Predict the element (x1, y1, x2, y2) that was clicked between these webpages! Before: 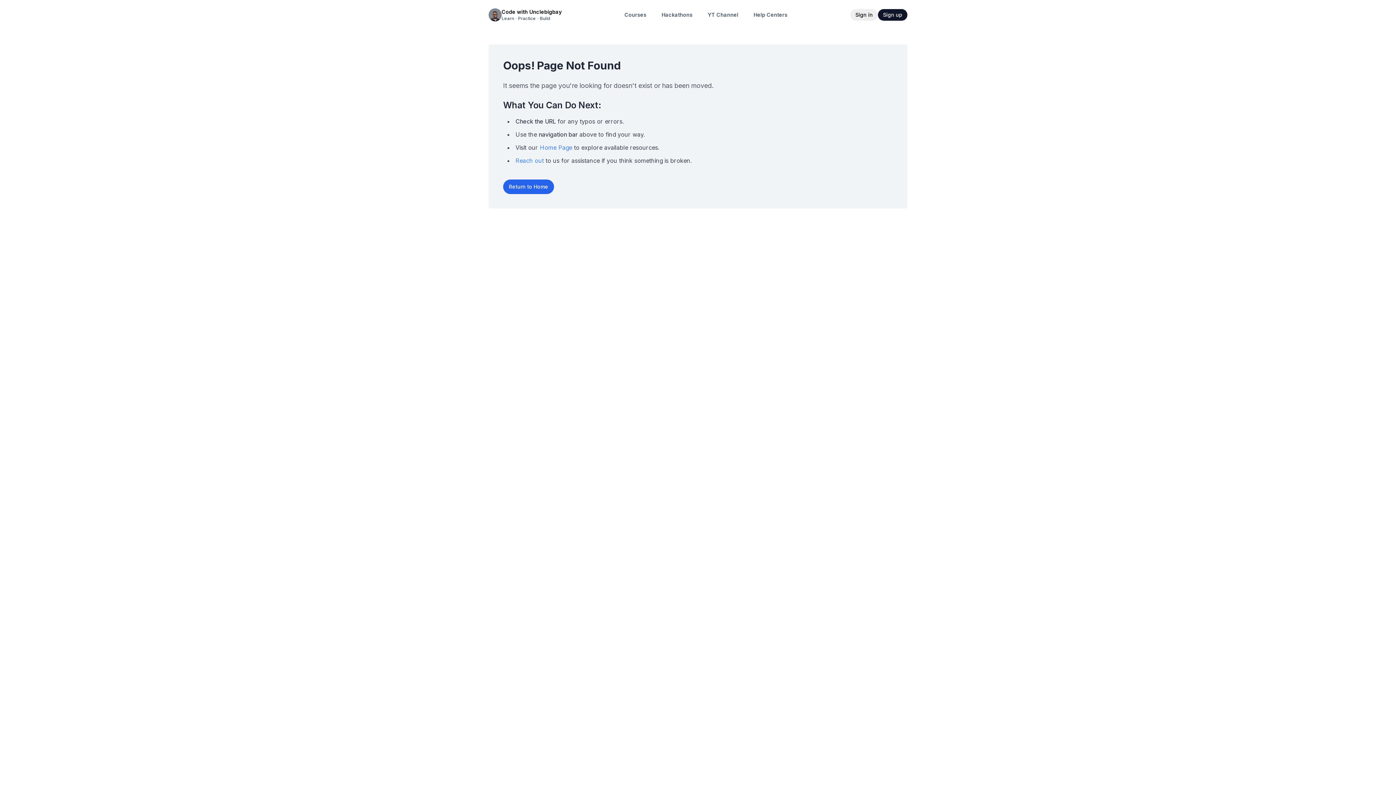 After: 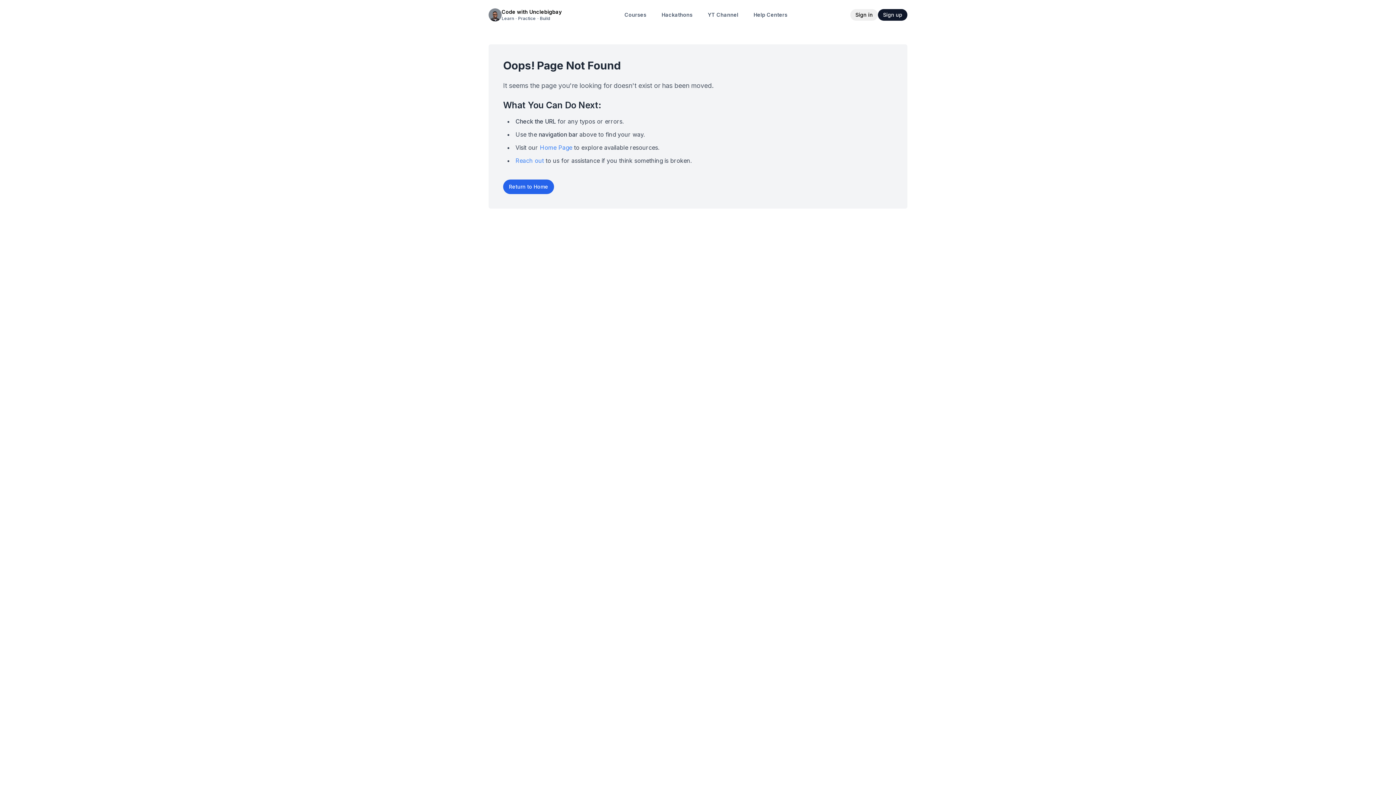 Action: bbox: (488, 8, 561, 21) label: Code with Unclebigbay
Learn·Practice·Build